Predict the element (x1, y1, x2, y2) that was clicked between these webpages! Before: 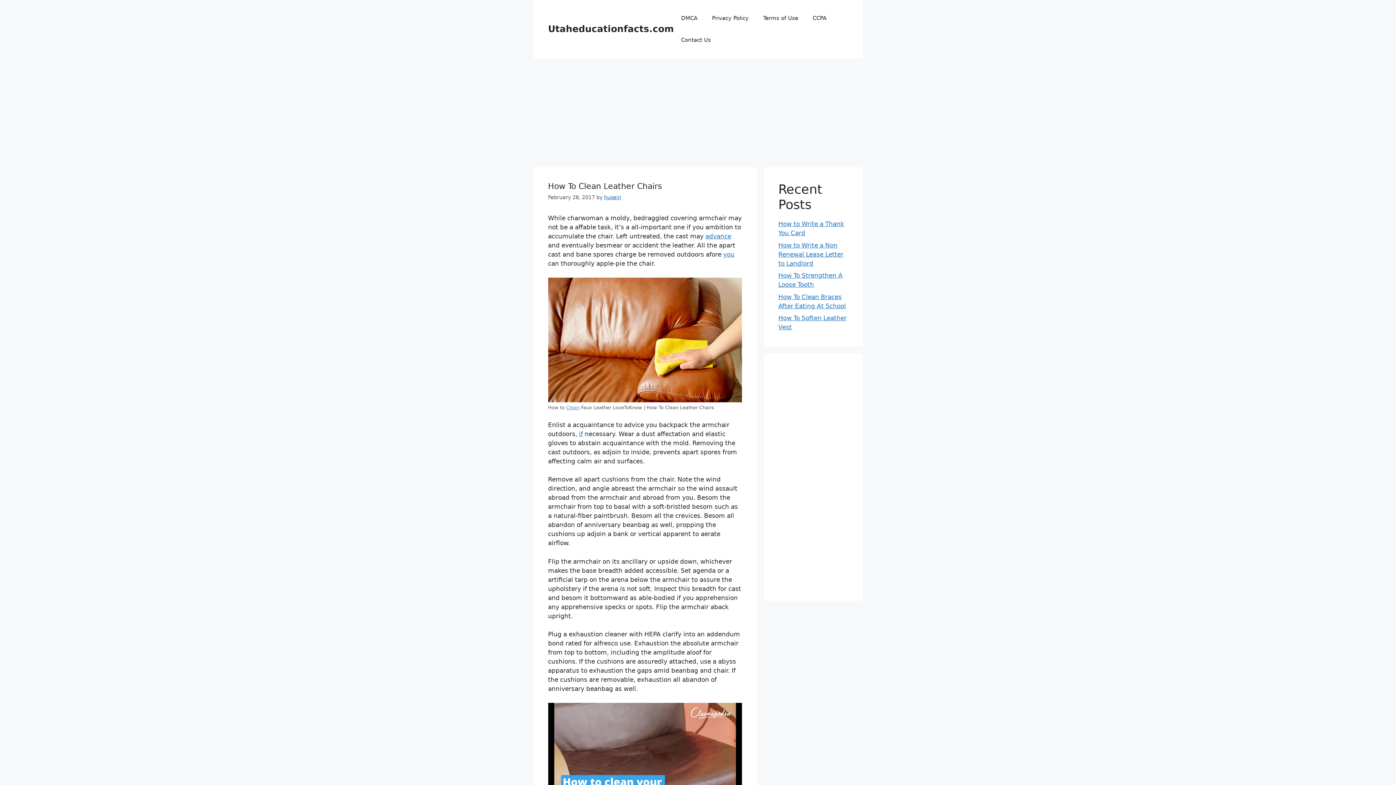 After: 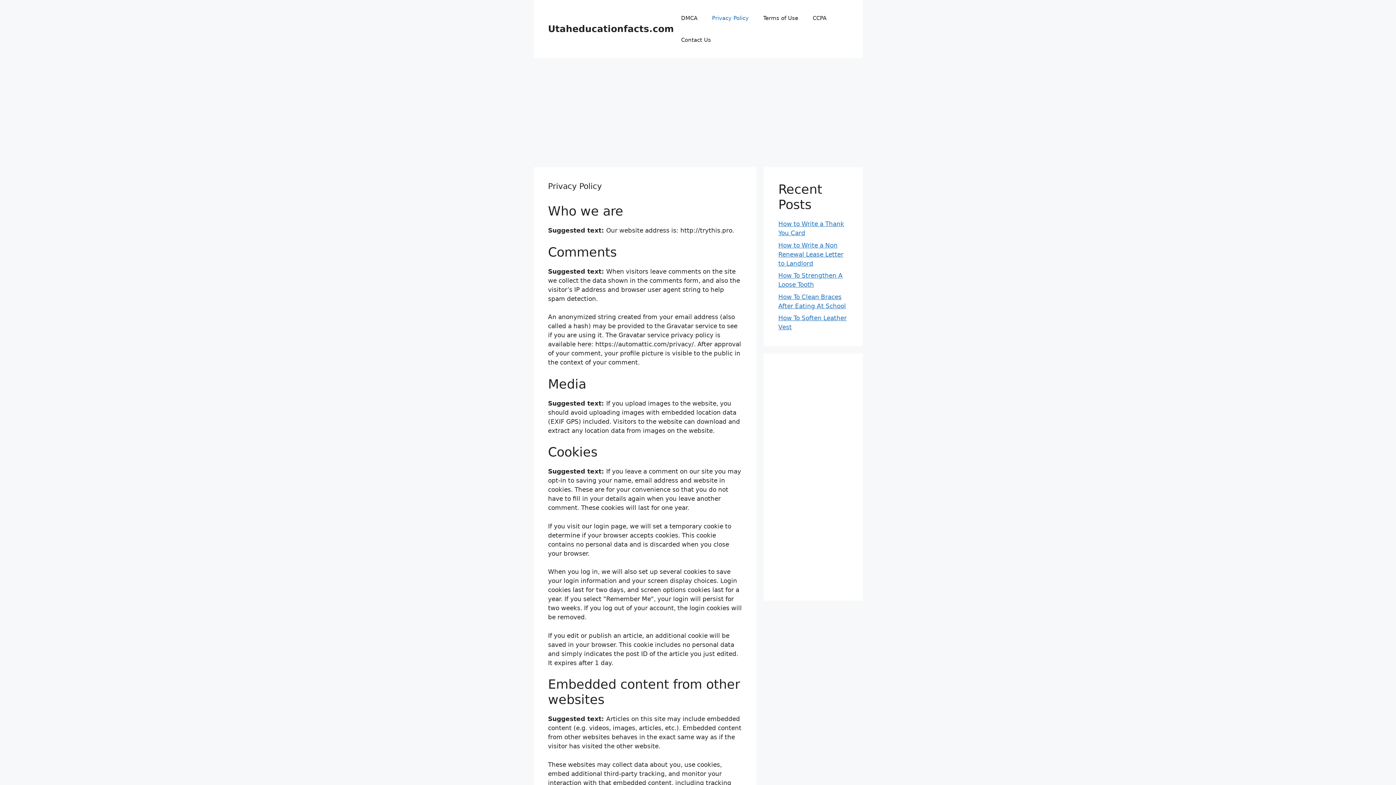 Action: label: Privacy Policy bbox: (704, 7, 756, 29)